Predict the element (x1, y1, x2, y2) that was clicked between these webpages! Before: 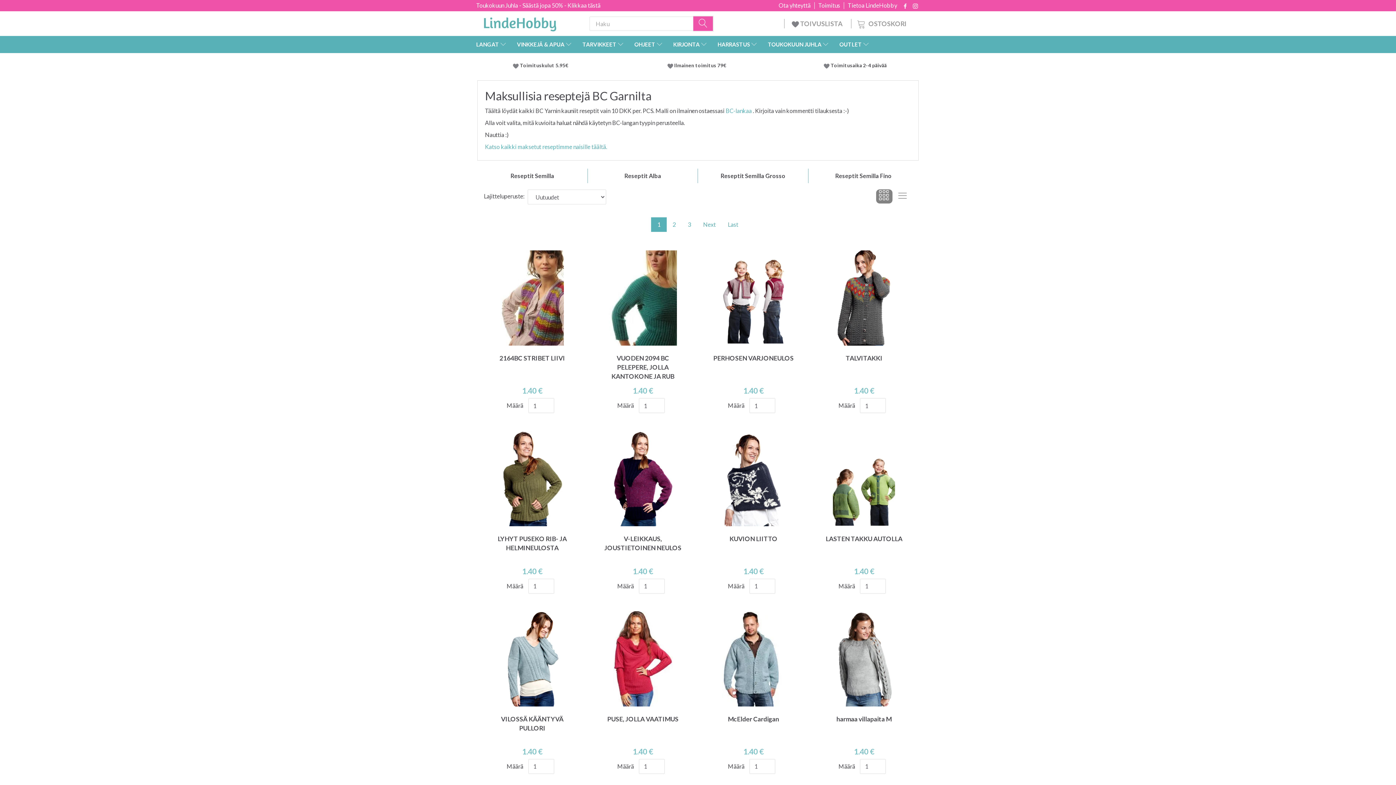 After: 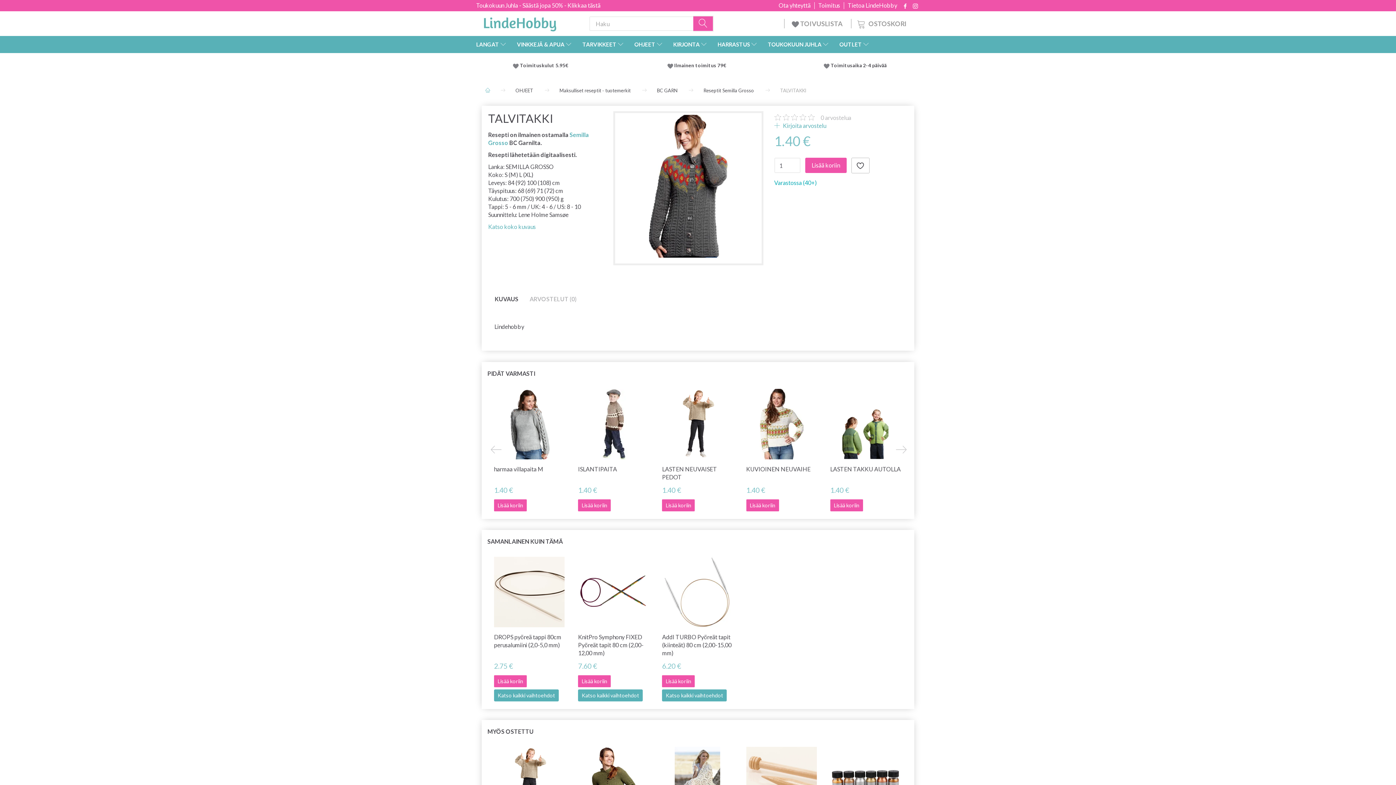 Action: bbox: (816, 250, 911, 345)